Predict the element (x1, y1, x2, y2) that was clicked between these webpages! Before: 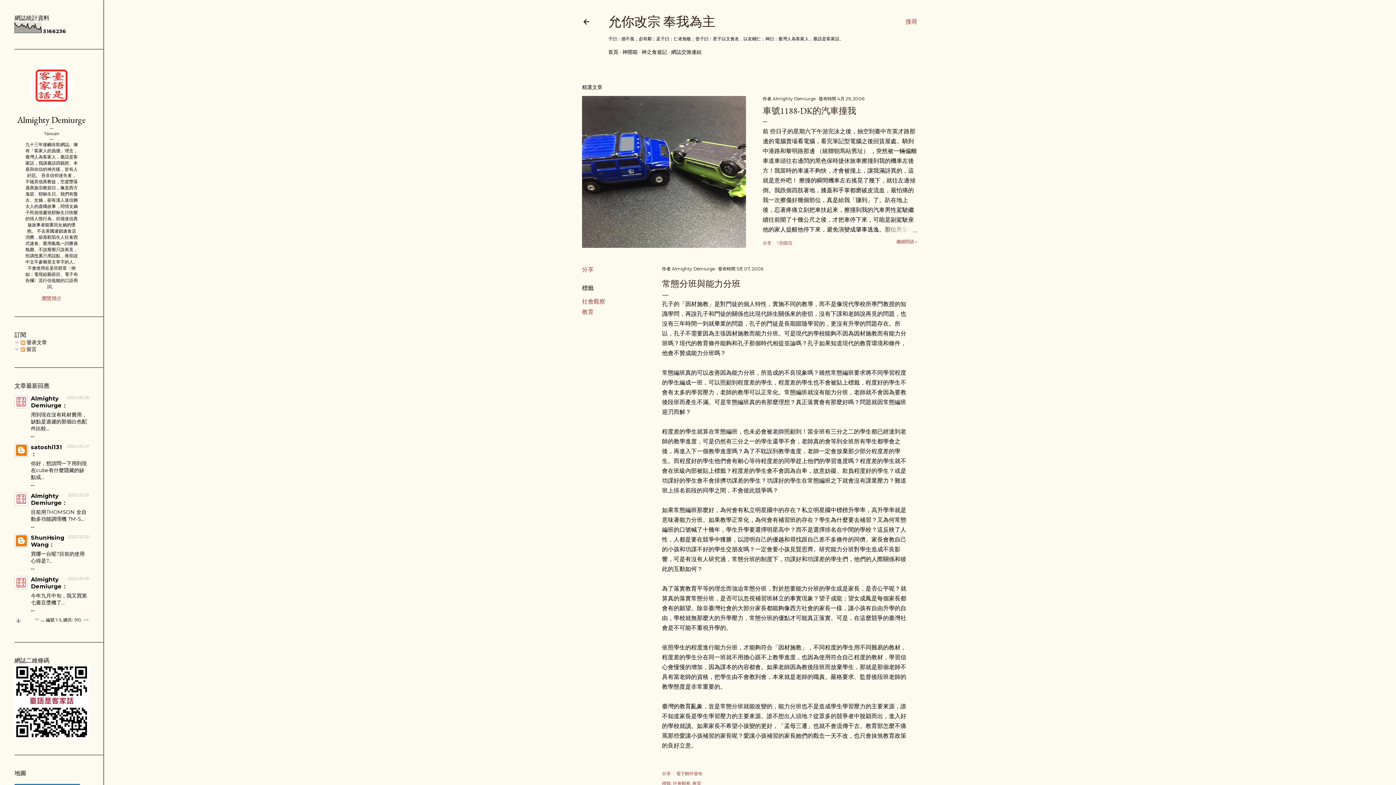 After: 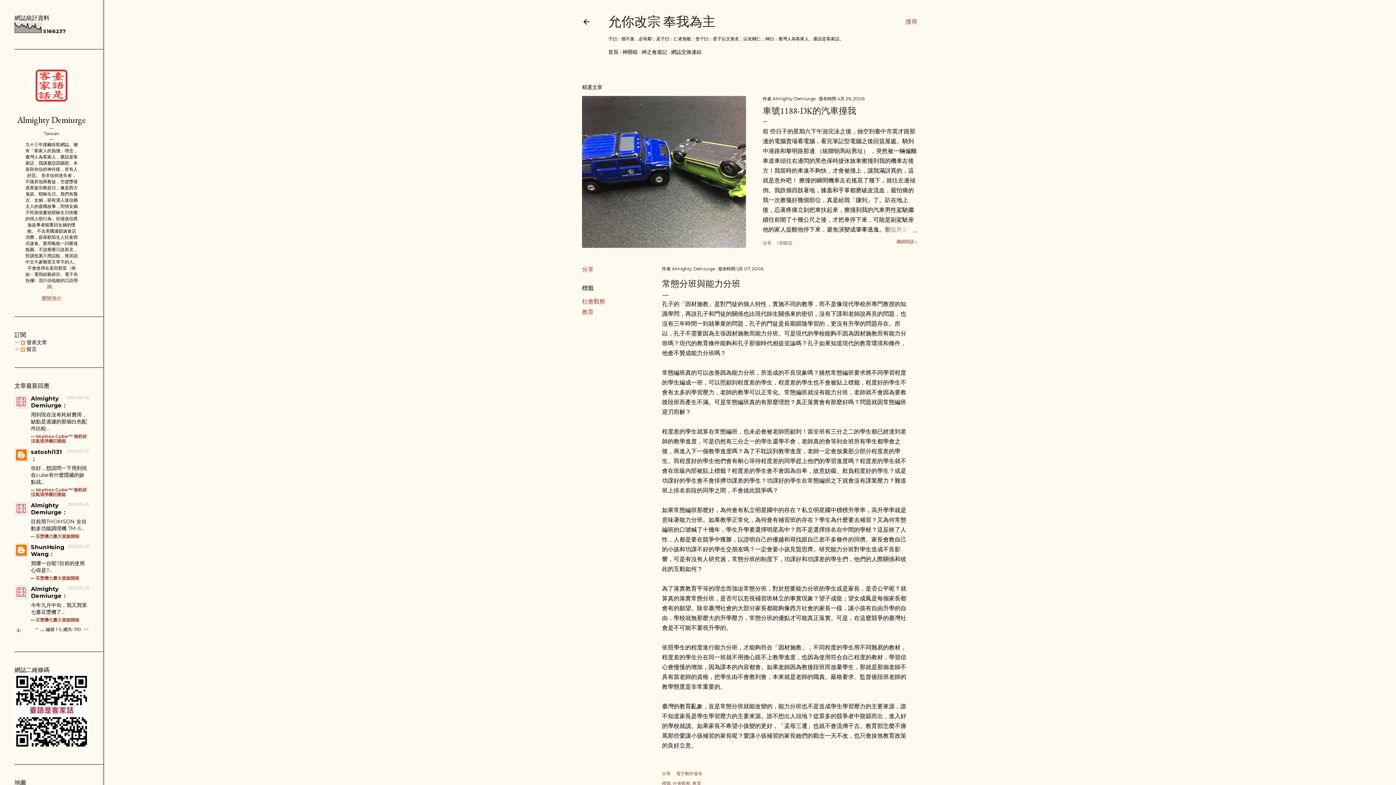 Action: label: 5月 07, 2006 bbox: (736, 266, 763, 271)